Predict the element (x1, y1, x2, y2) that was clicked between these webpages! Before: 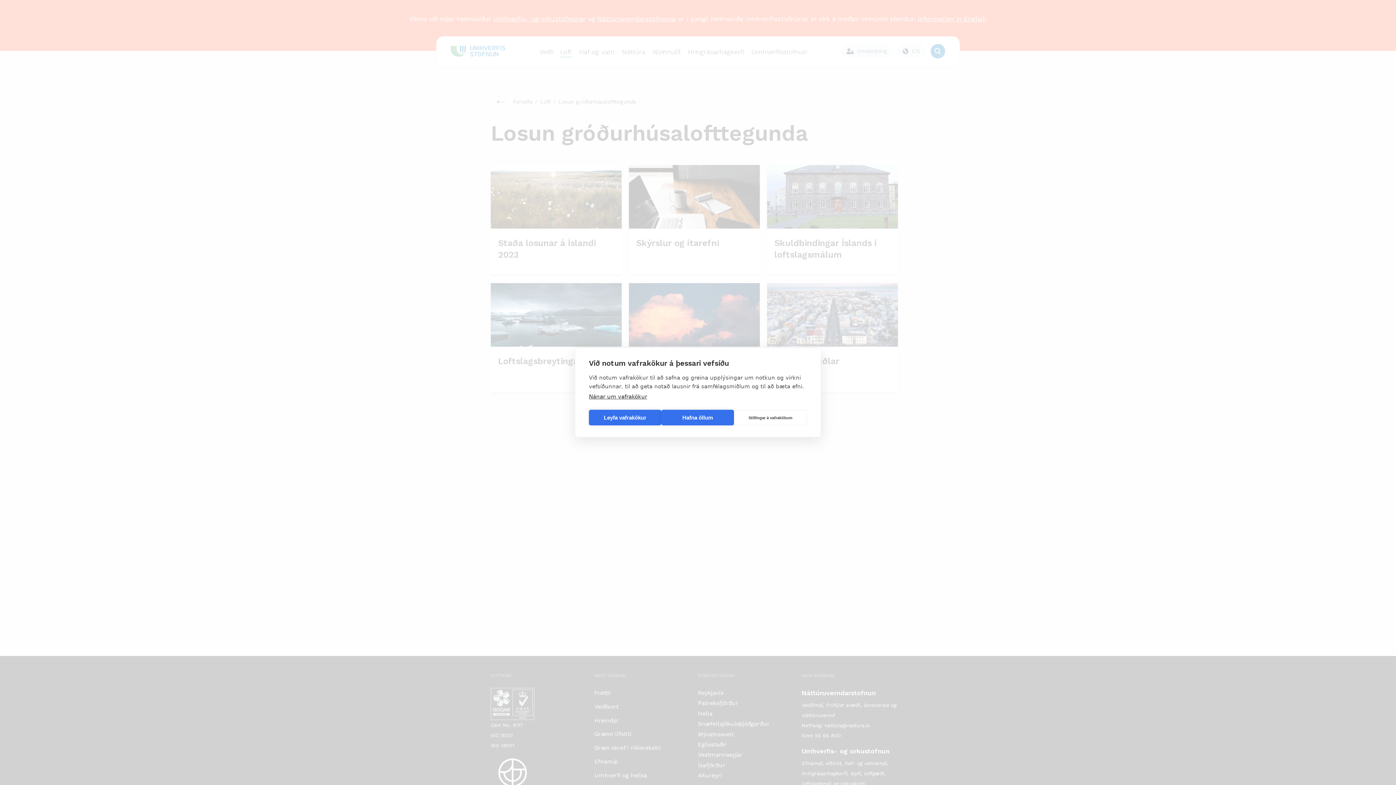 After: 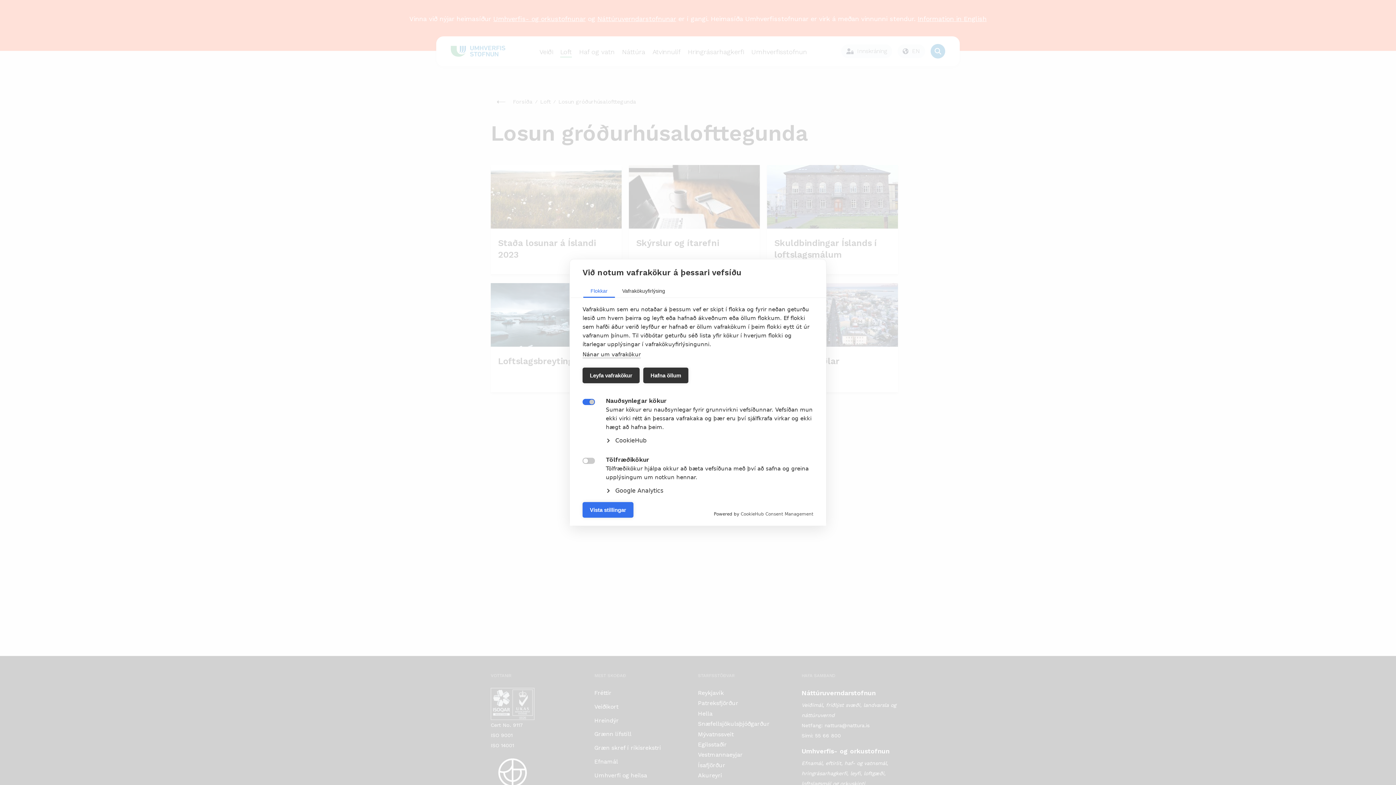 Action: bbox: (734, 410, 807, 425) label: Stillingar á vafrakökum